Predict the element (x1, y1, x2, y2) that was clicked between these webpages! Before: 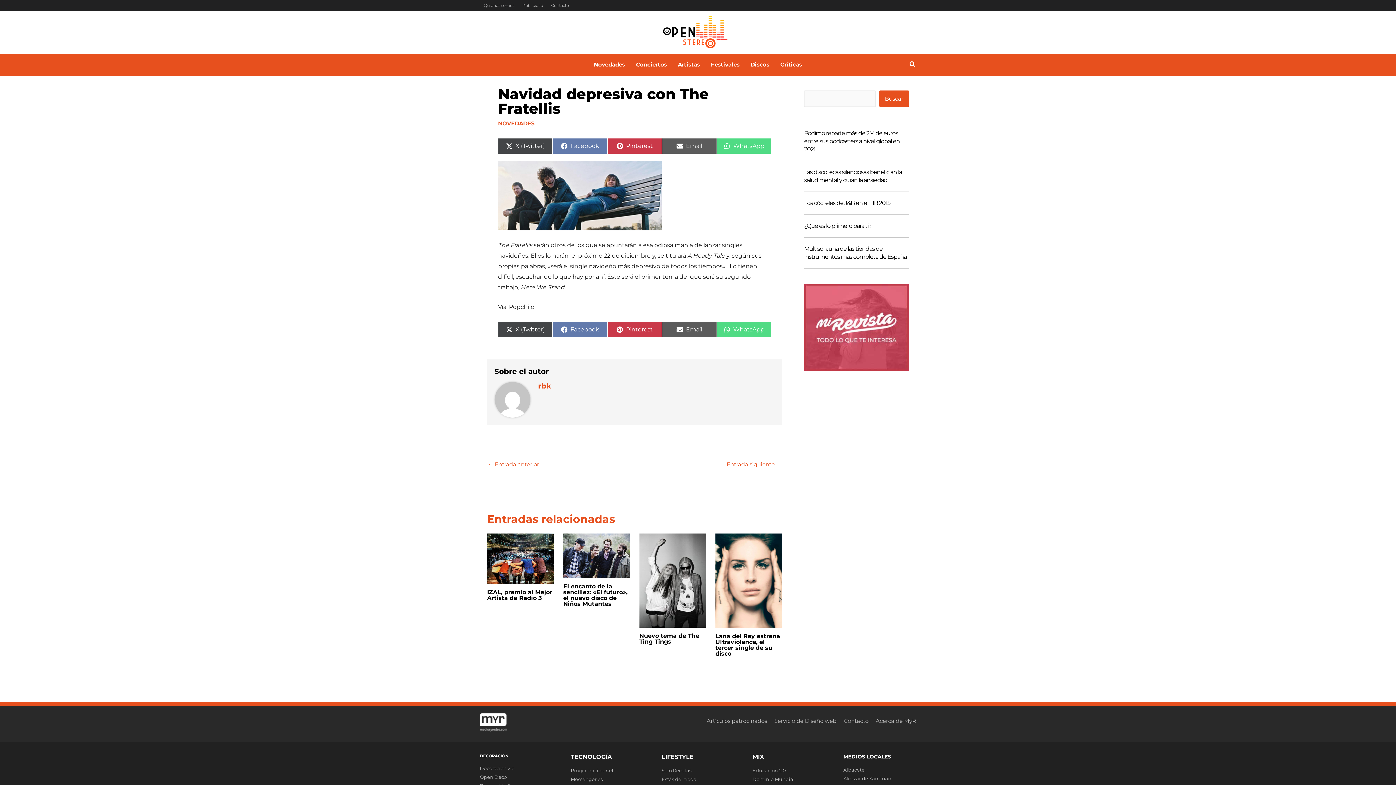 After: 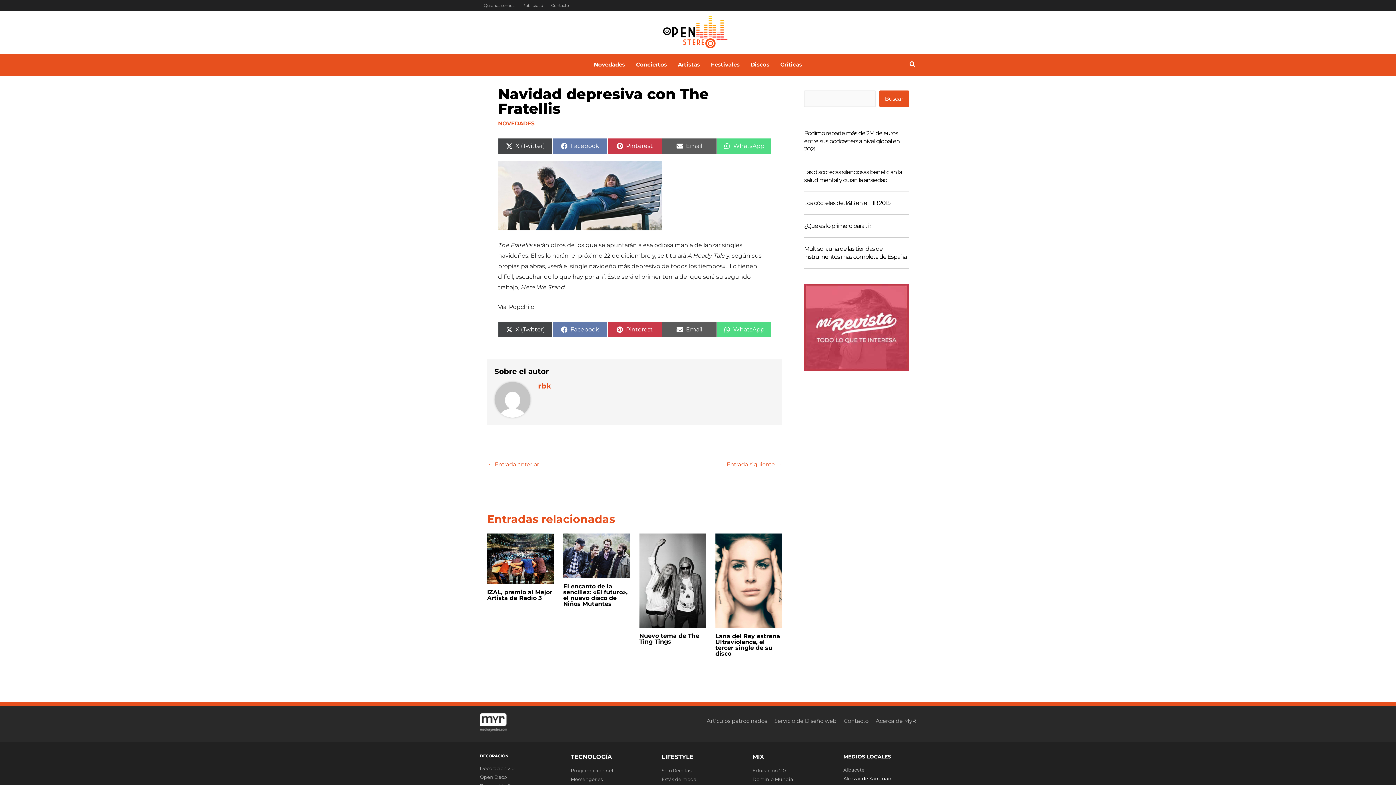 Action: bbox: (843, 775, 891, 781) label: Alcázar de San Juan